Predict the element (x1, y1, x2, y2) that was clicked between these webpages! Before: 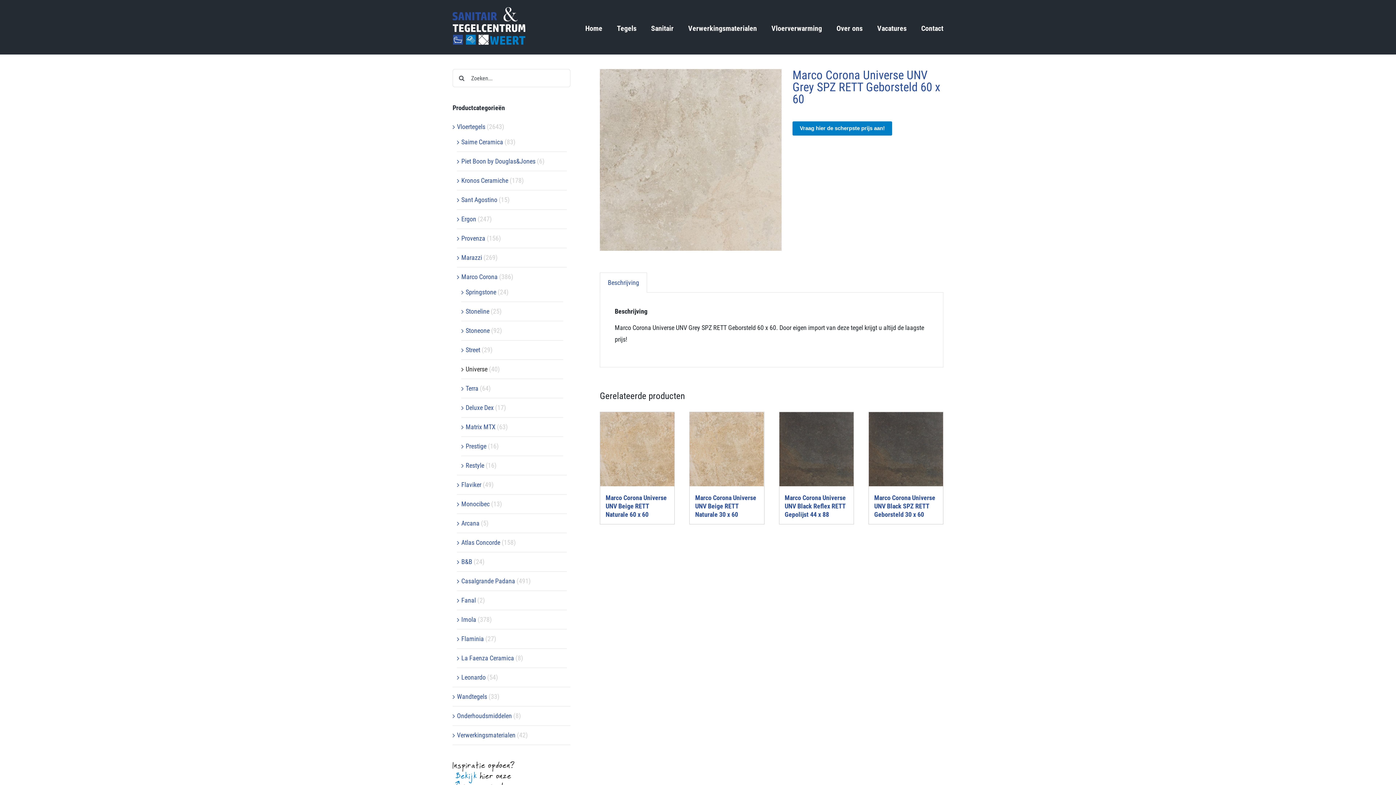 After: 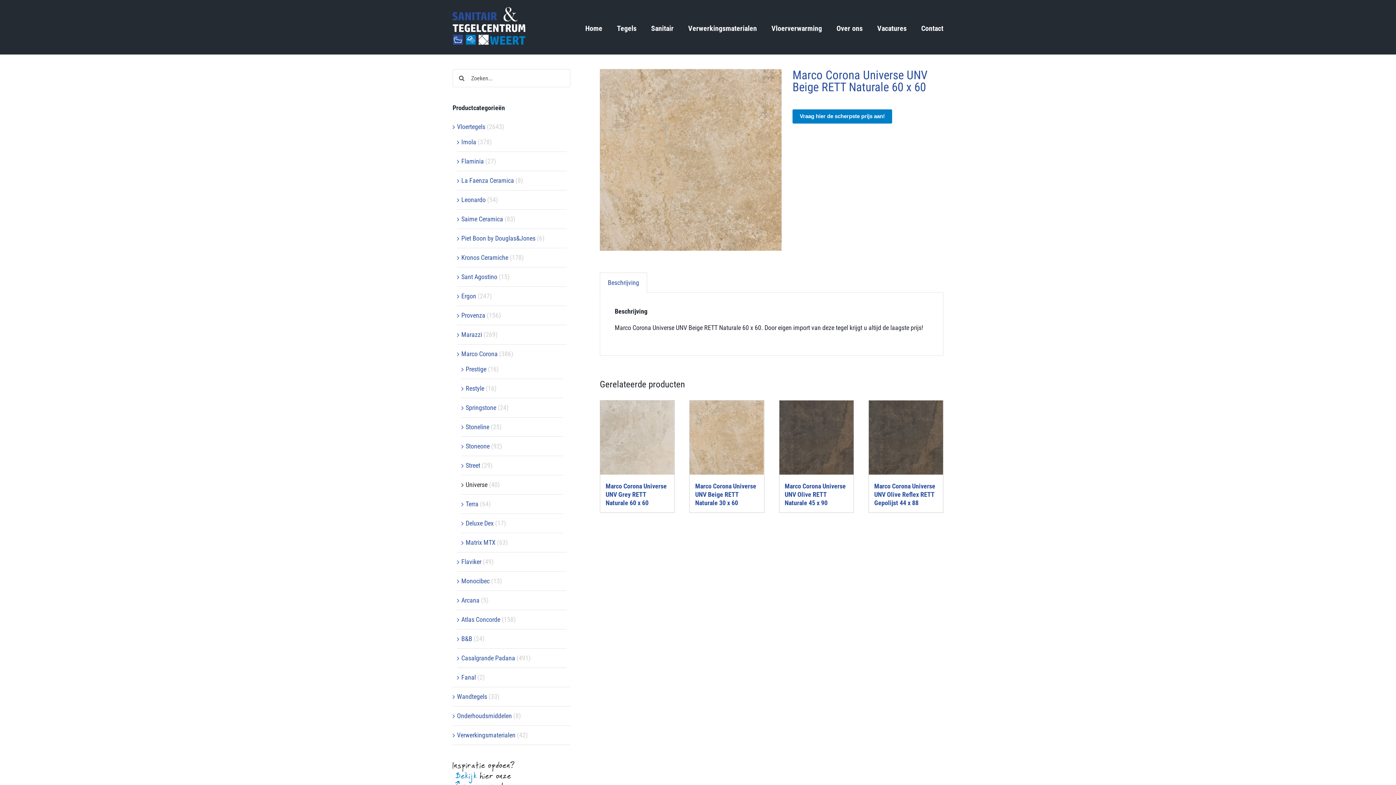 Action: bbox: (600, 412, 674, 486) label: Marco Corona Universe UNV Beige RETT Naturale 60 x 60